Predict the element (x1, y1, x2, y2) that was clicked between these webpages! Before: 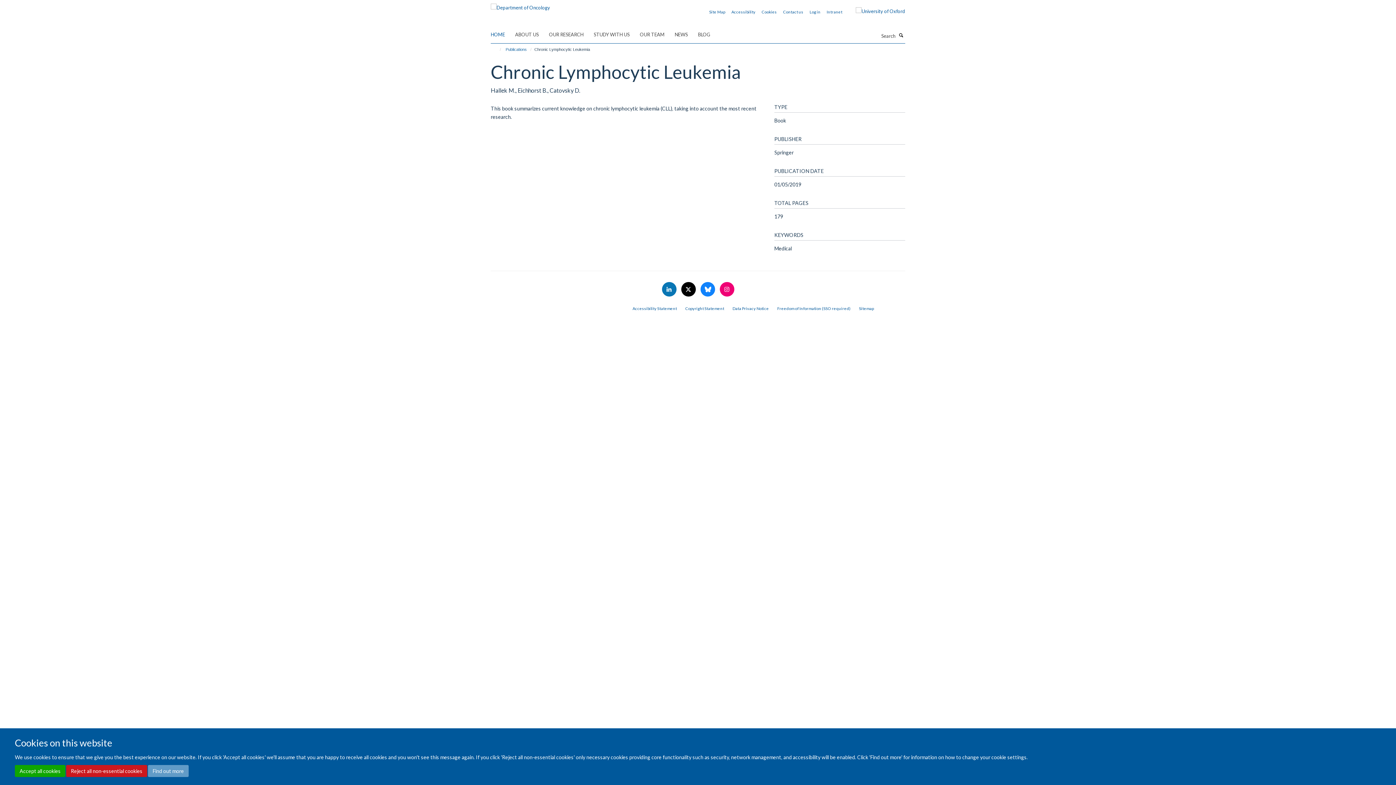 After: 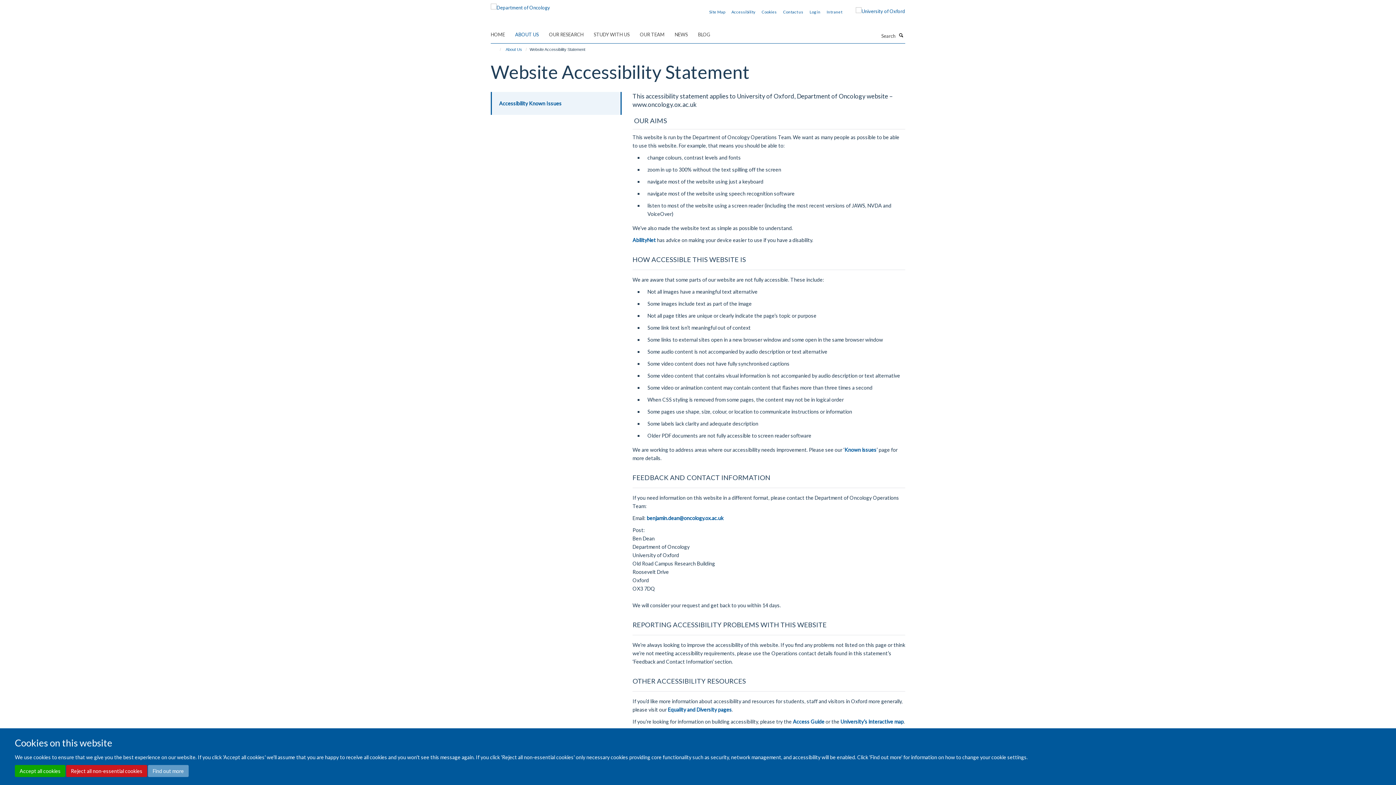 Action: bbox: (731, 9, 755, 14) label: Accessibility